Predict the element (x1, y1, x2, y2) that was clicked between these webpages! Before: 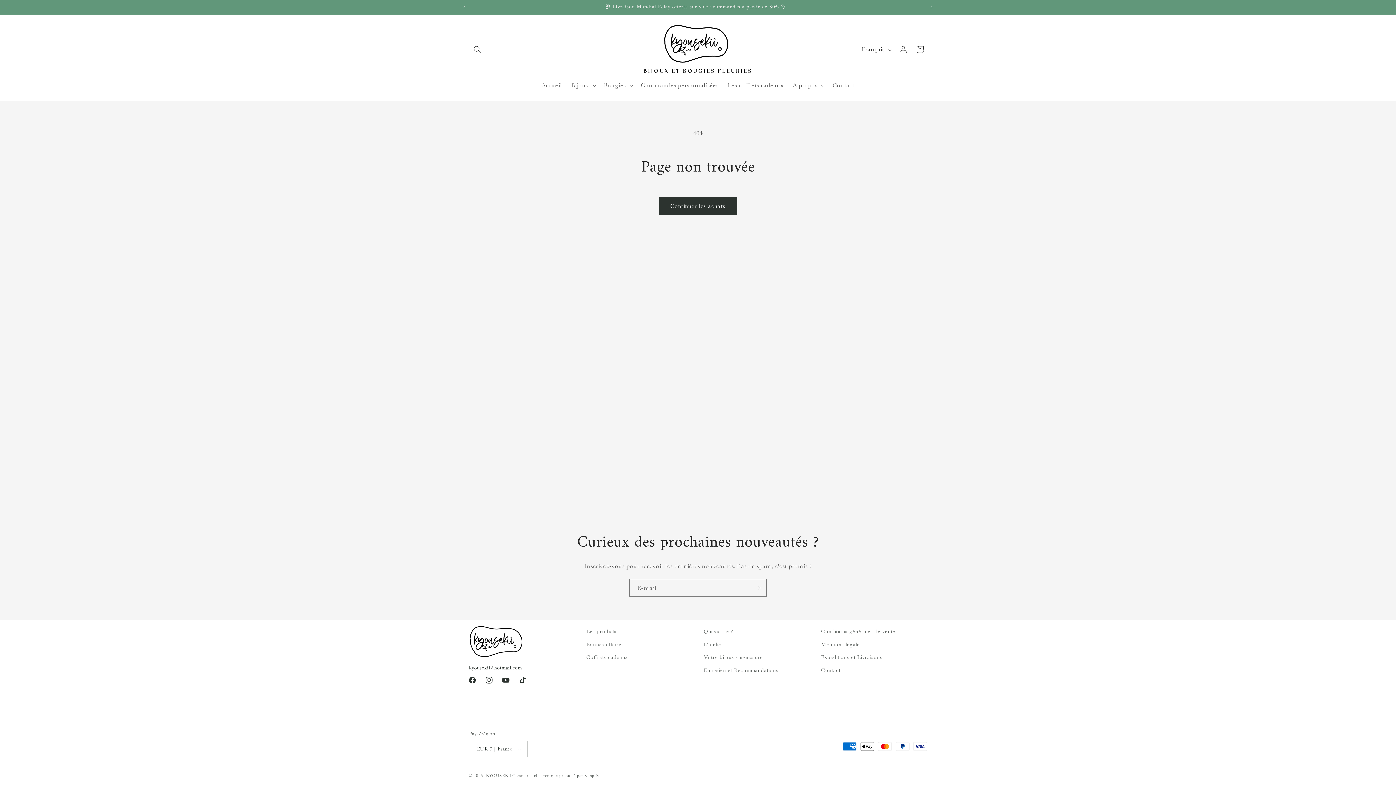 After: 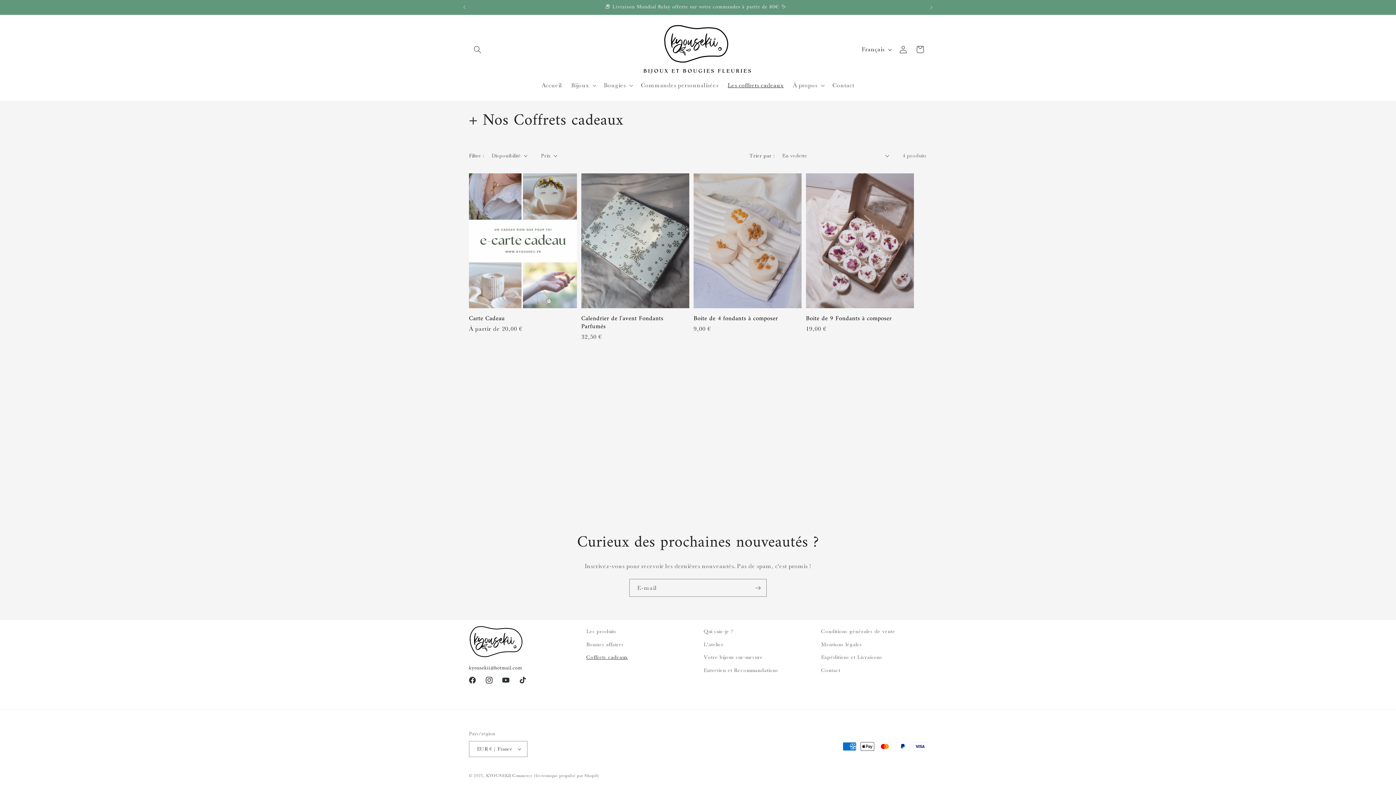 Action: bbox: (723, 76, 788, 93) label: Les coffrets cadeaux